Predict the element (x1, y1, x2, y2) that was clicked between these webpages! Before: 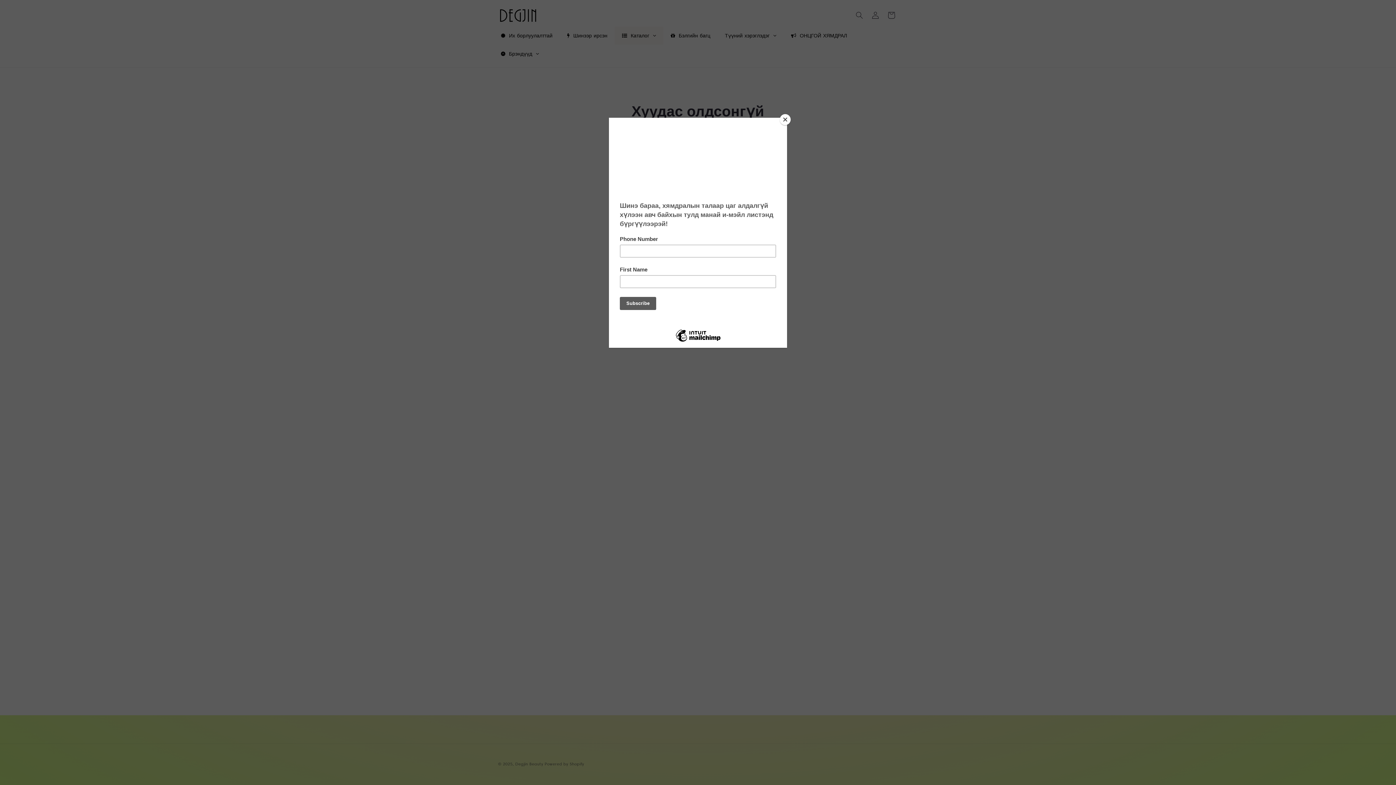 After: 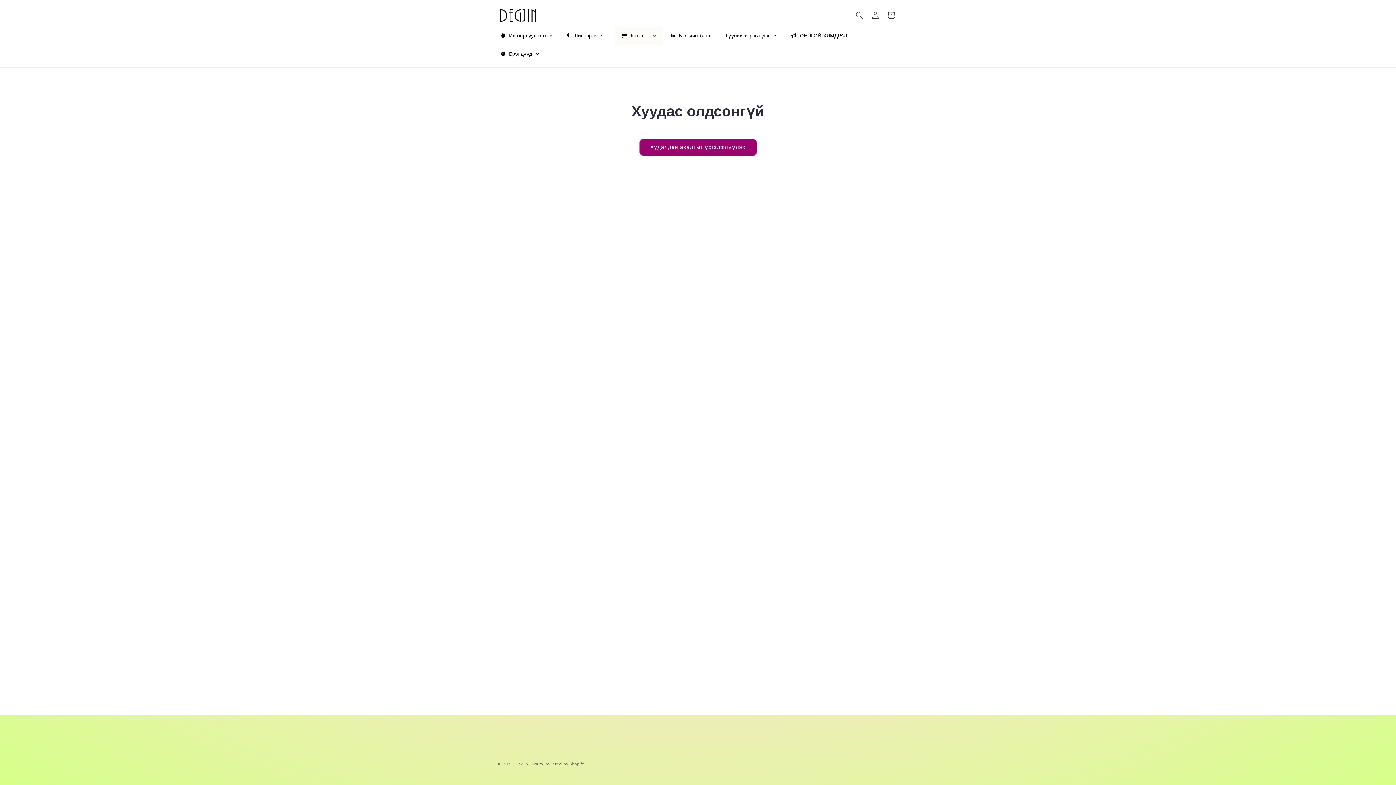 Action: bbox: (780, 114, 790, 125) label: Close